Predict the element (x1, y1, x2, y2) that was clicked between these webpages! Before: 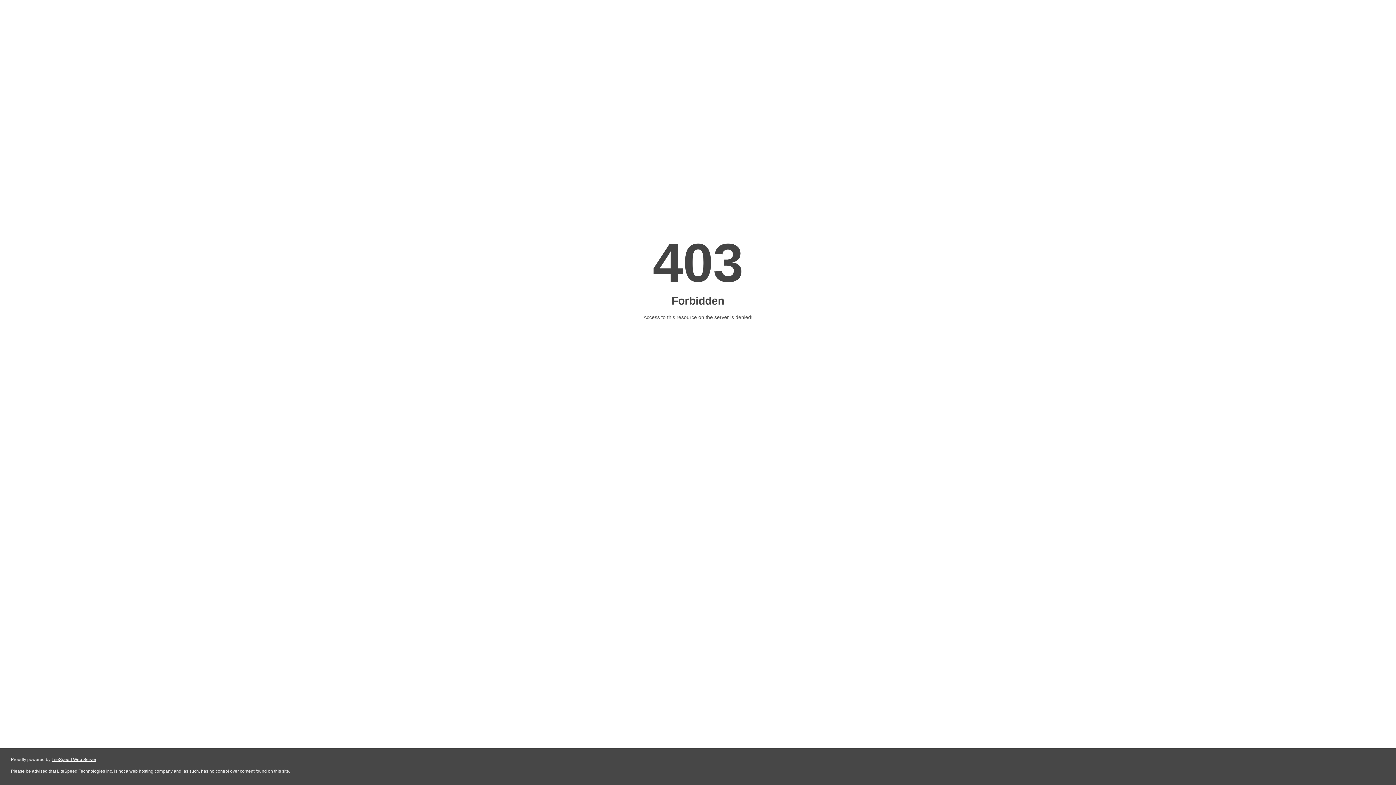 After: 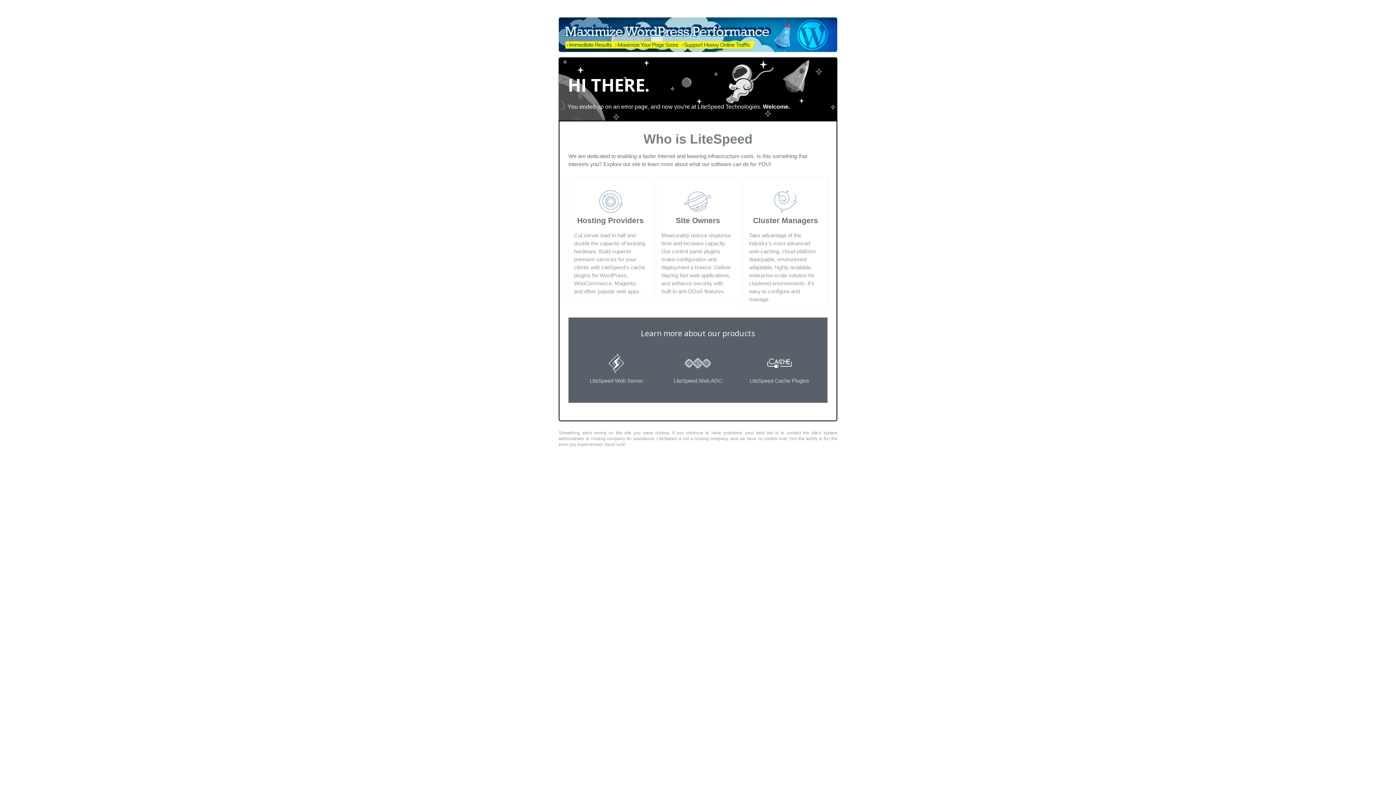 Action: label: LiteSpeed Web Server bbox: (51, 757, 96, 762)